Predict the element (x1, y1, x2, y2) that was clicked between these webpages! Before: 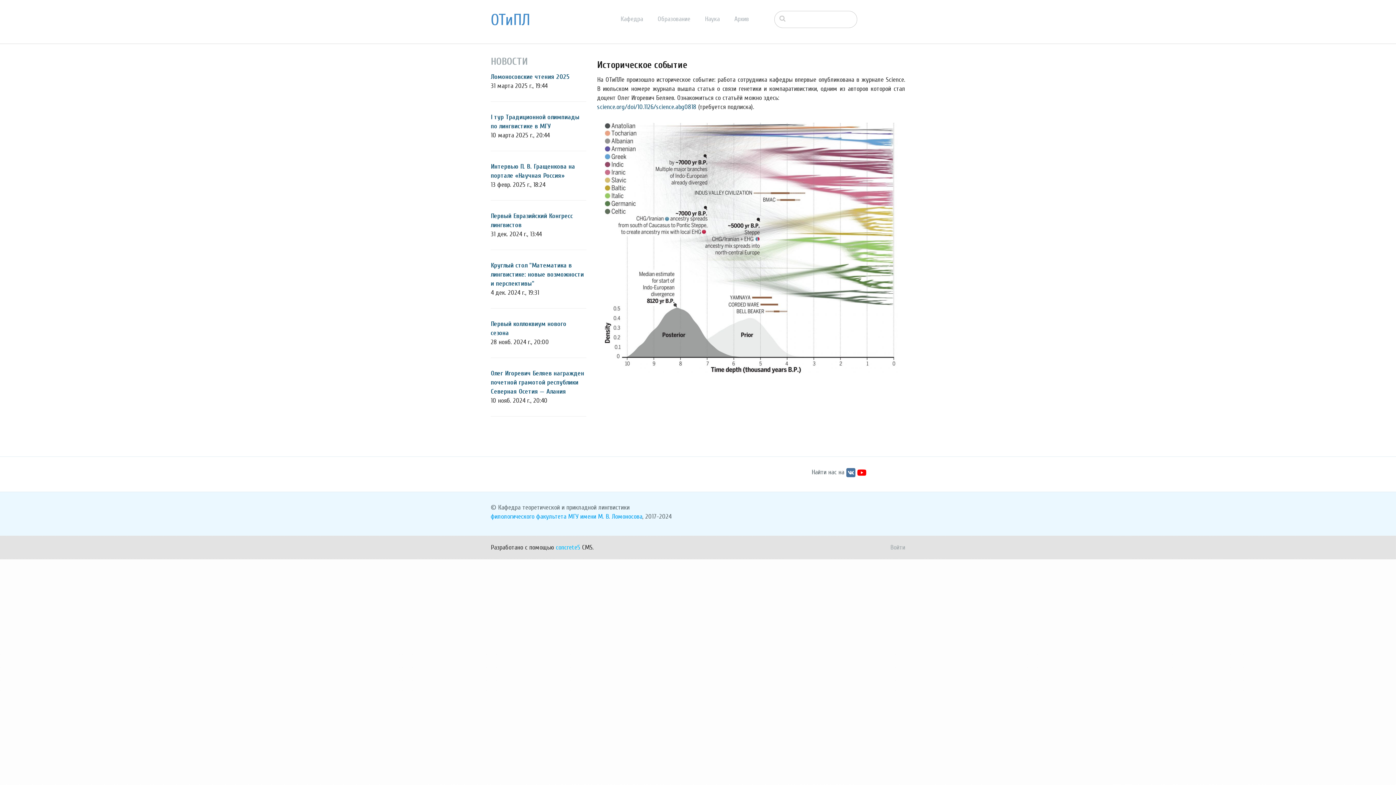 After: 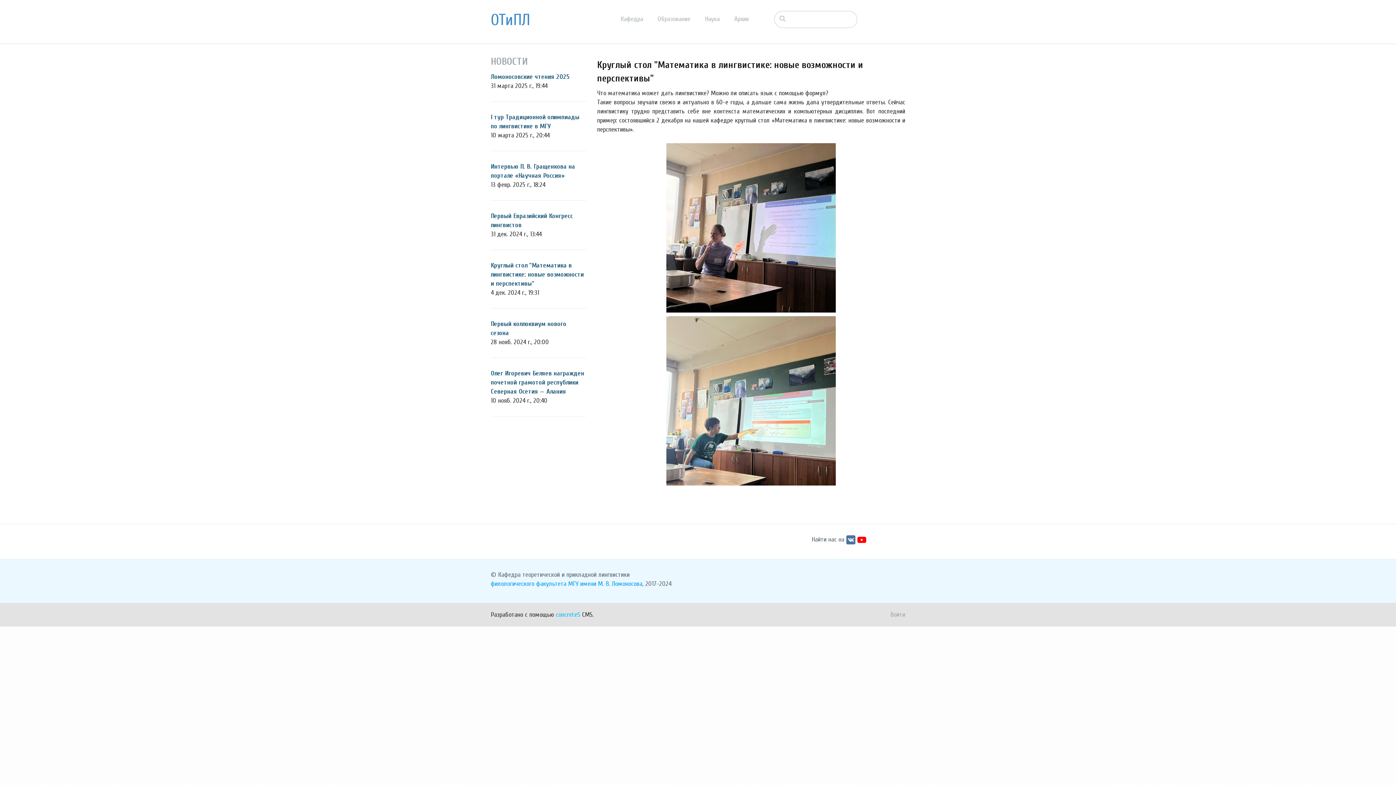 Action: label: Круглый стол "Математика в лингвистике: новые возможности и перспективы" bbox: (490, 261, 584, 287)